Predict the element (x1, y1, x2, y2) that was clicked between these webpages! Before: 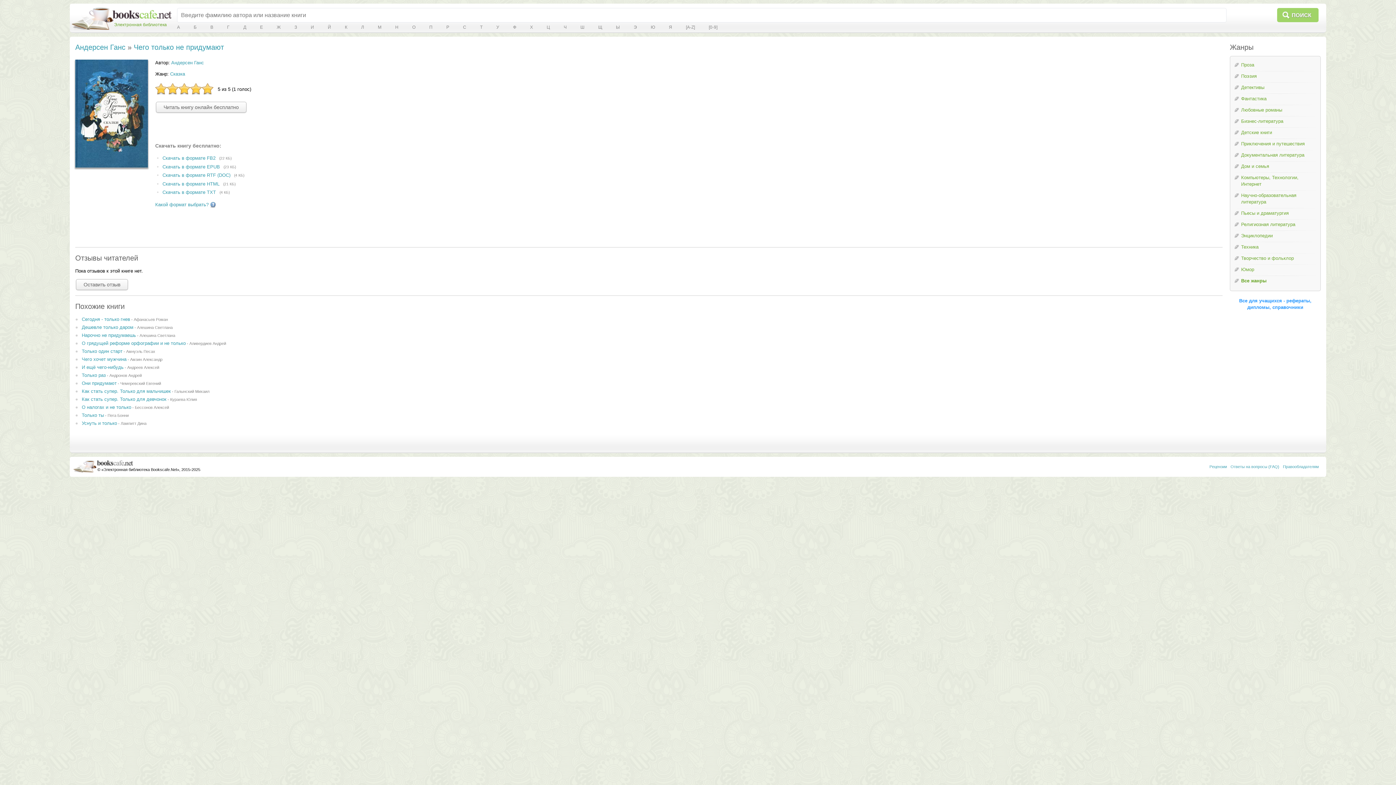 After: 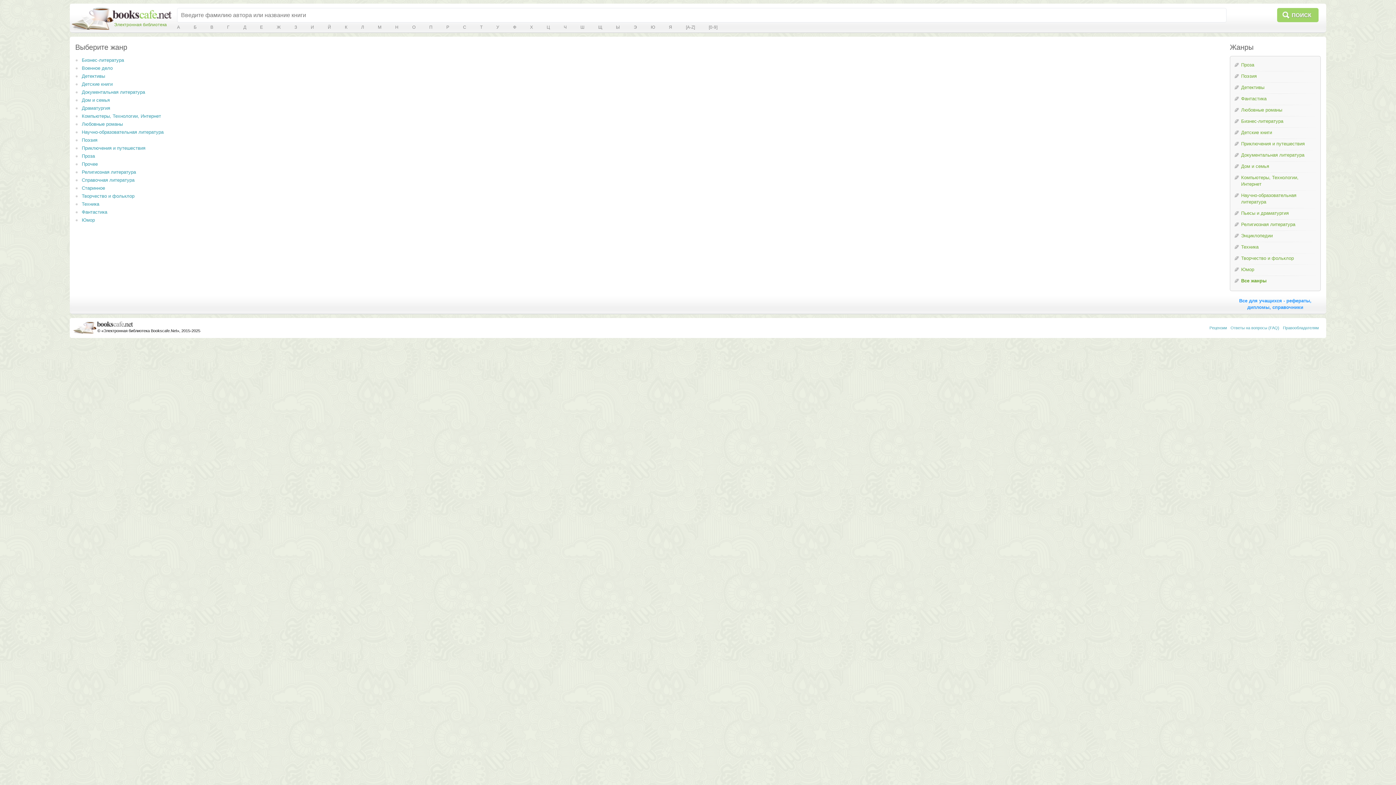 Action: label: Все жанры bbox: (1234, 276, 1316, 287)